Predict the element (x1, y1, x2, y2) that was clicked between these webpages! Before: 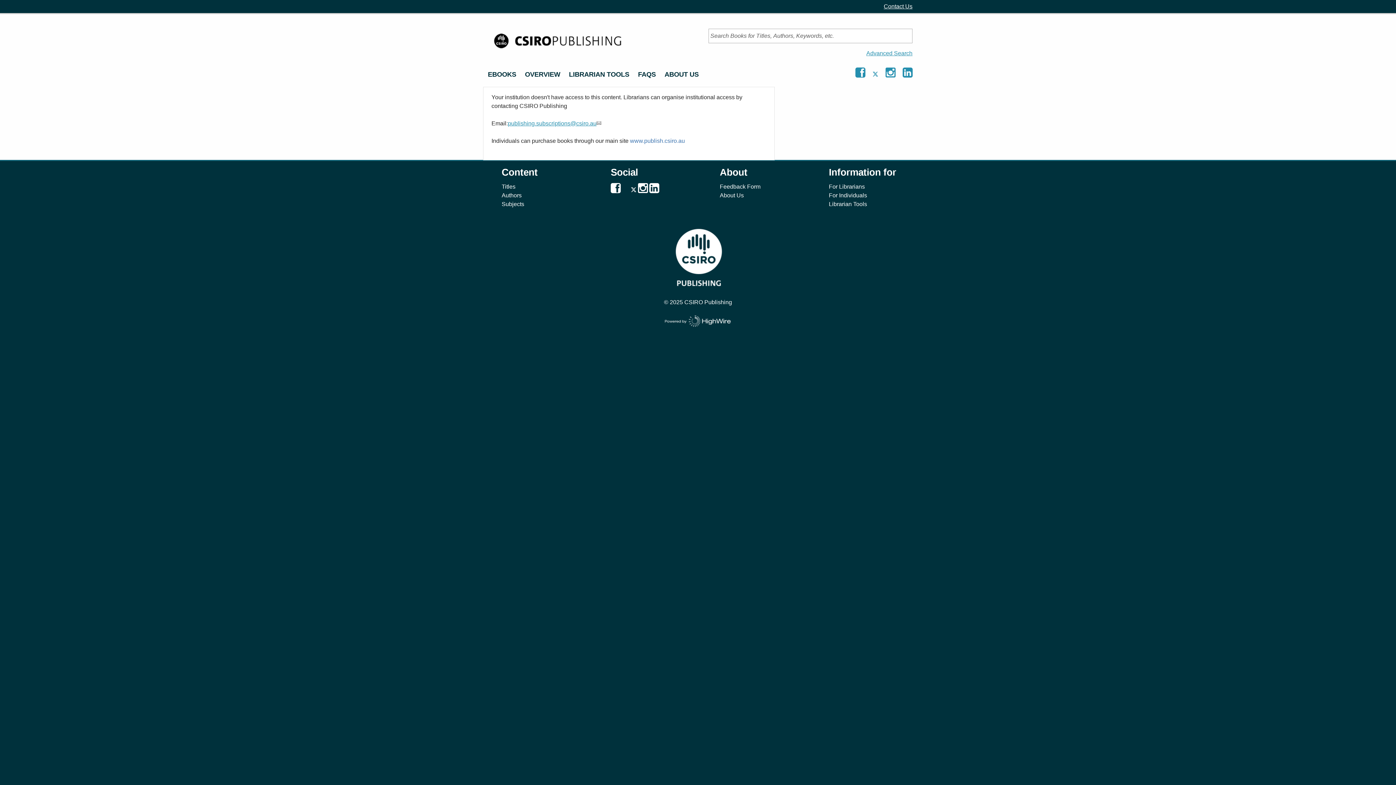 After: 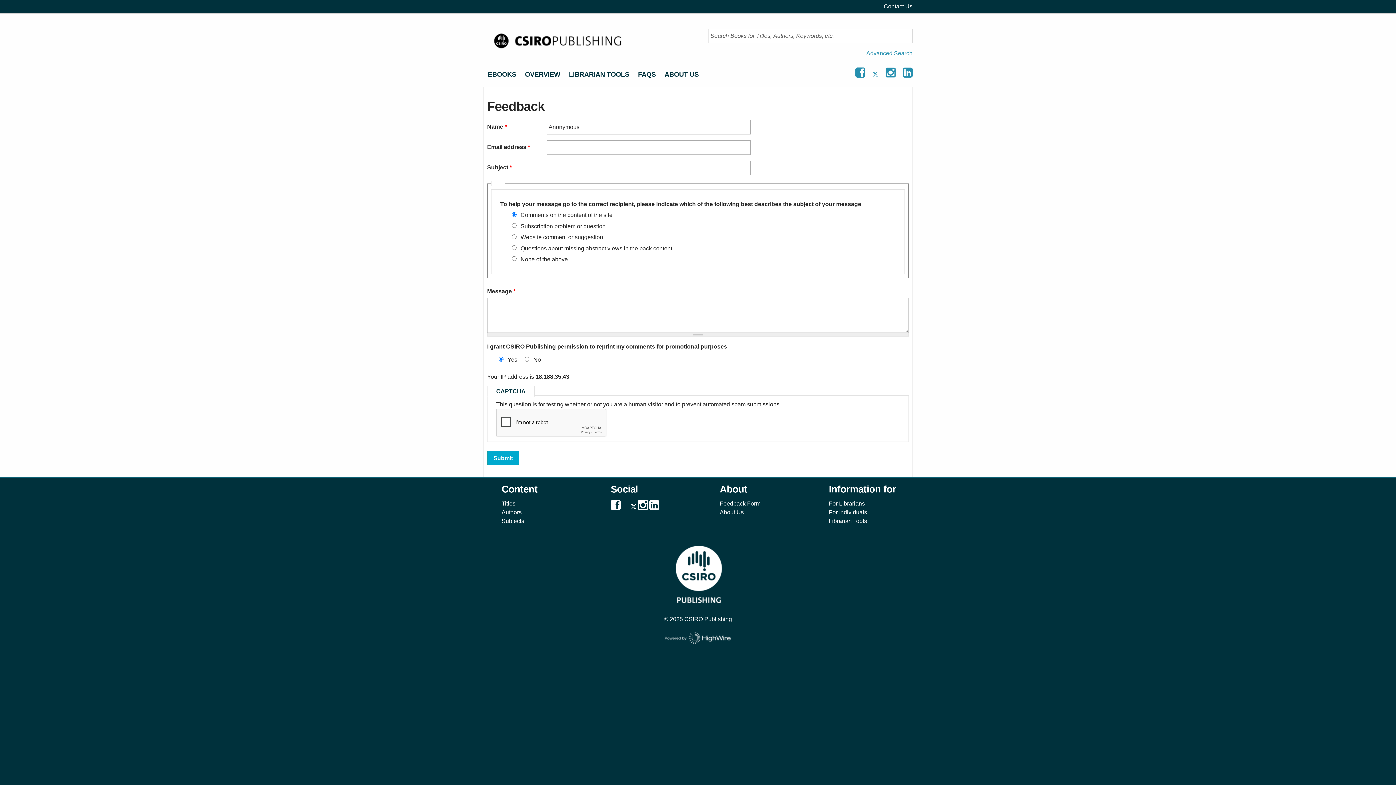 Action: bbox: (884, 3, 912, 9) label: Contact Us